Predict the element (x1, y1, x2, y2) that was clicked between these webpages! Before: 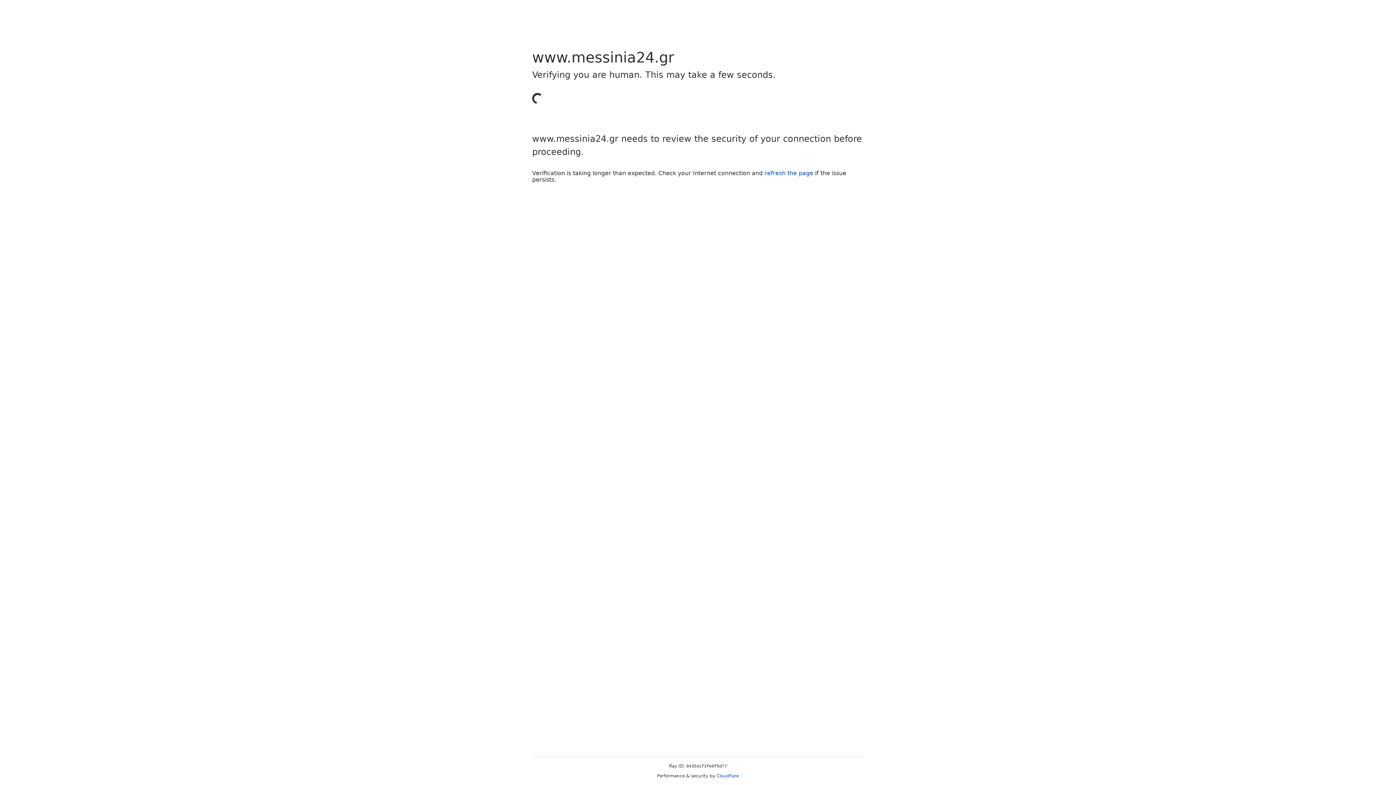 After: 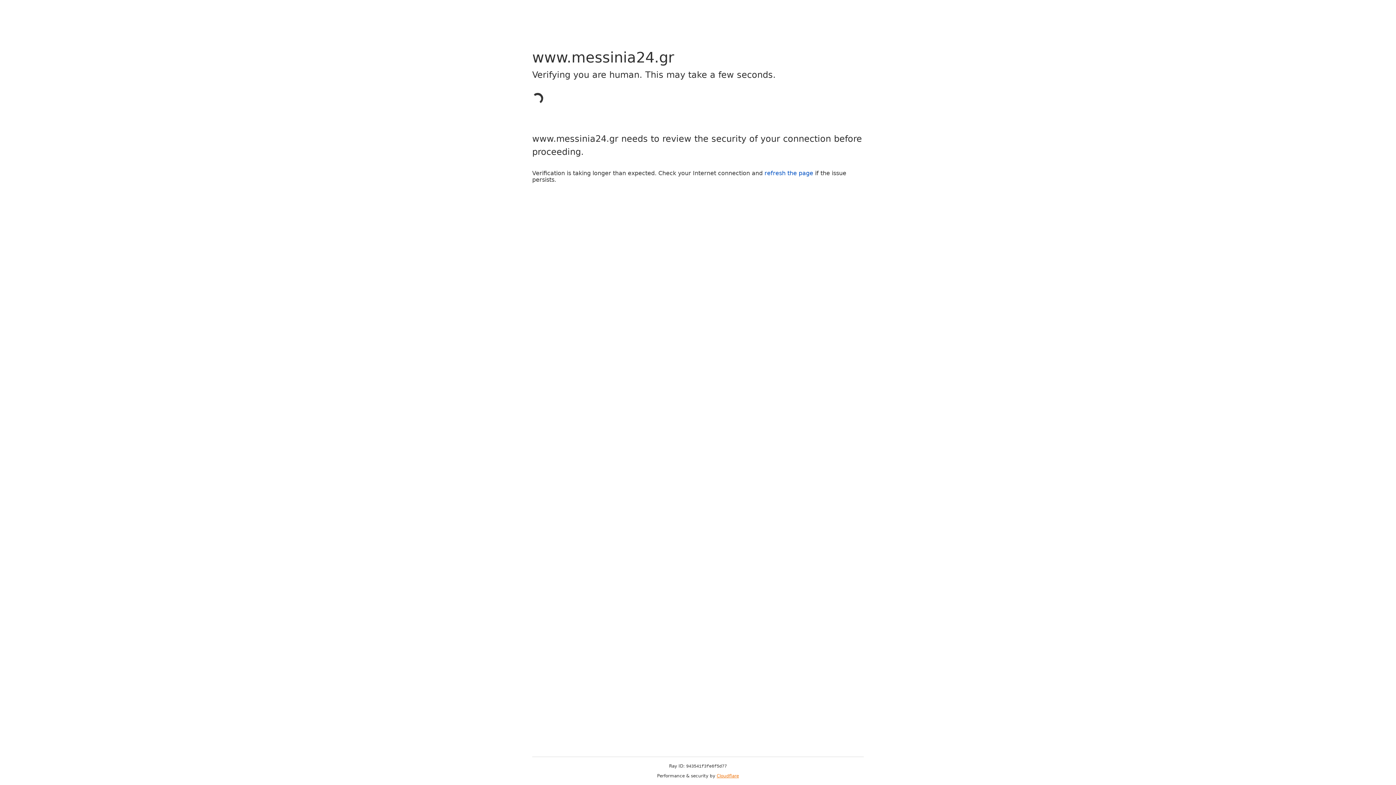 Action: bbox: (716, 773, 739, 778) label: Cloudflare